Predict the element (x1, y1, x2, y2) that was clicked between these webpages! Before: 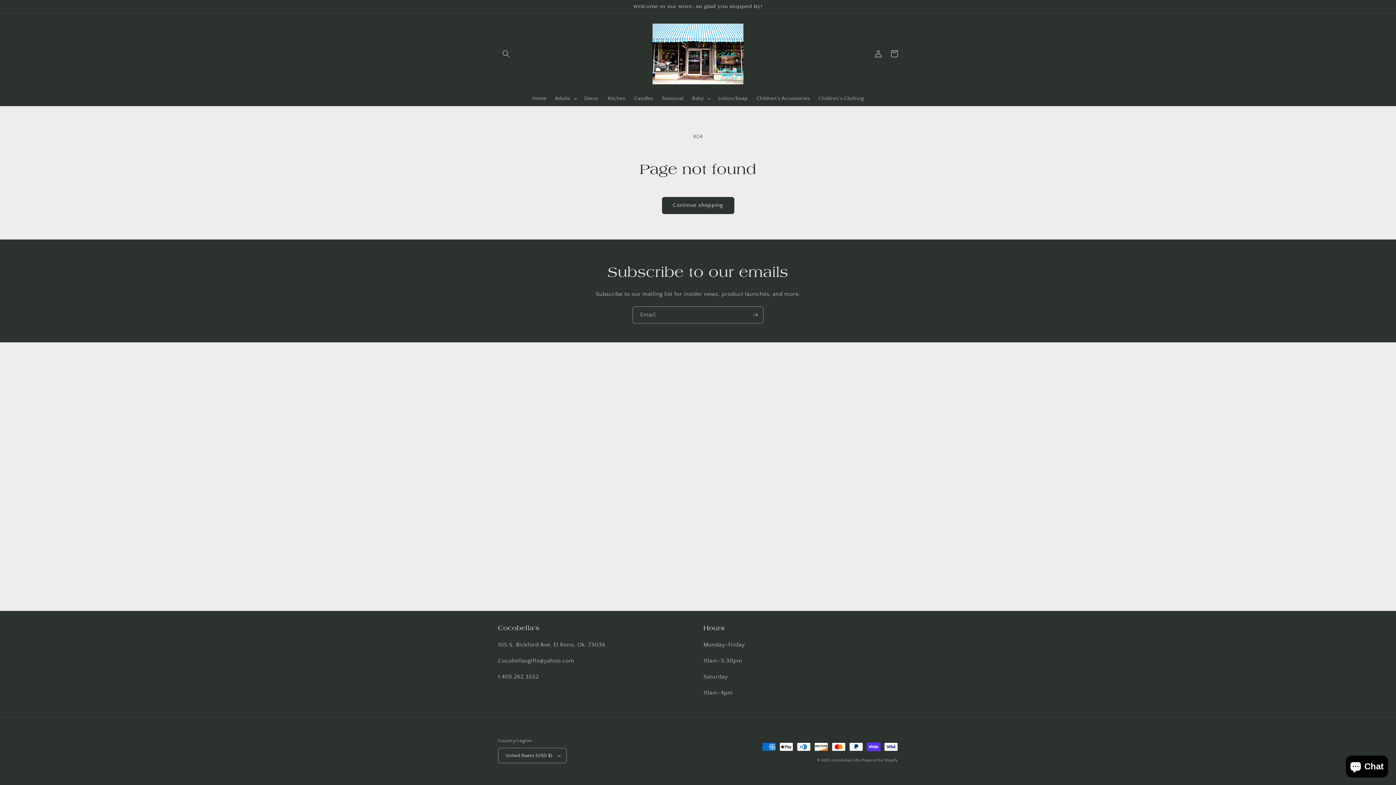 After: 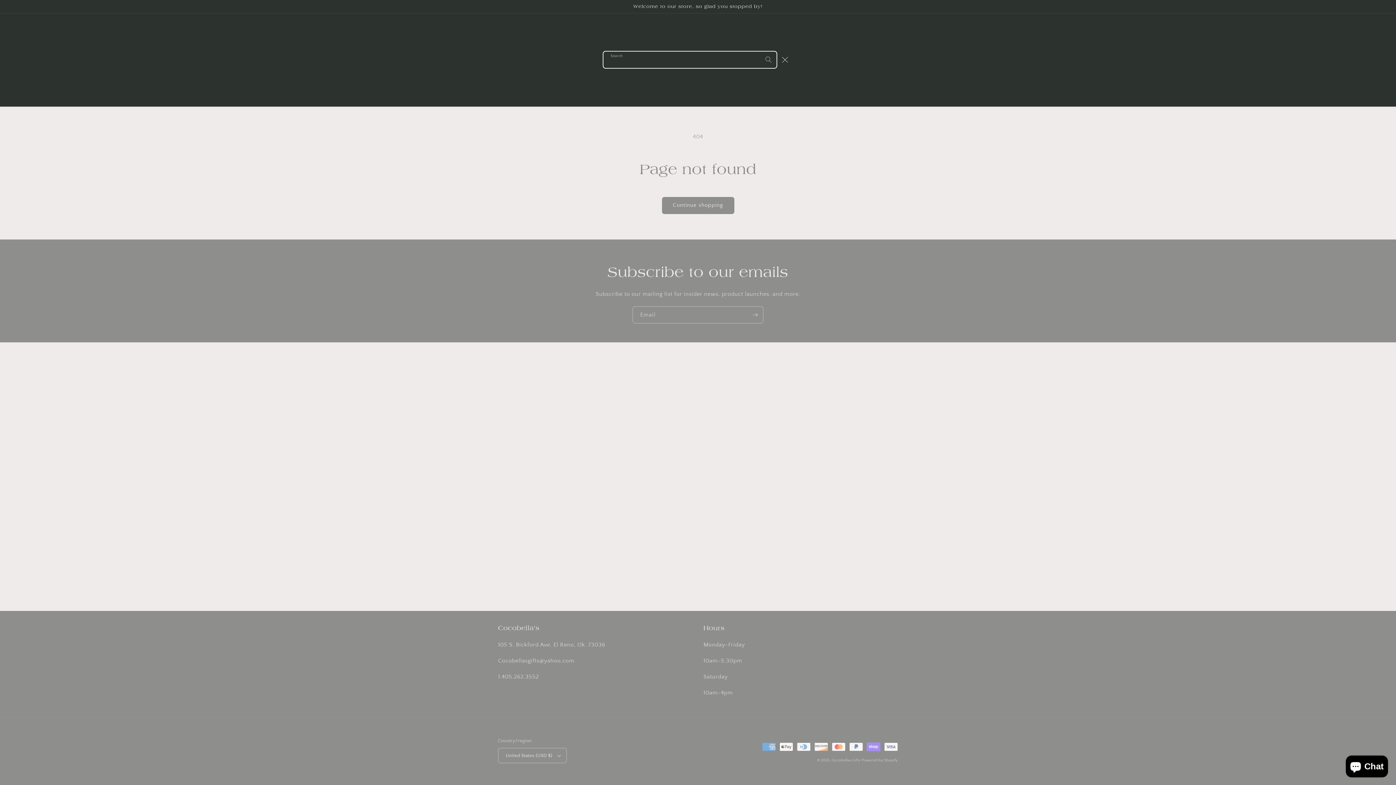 Action: bbox: (498, 45, 514, 61) label: Search